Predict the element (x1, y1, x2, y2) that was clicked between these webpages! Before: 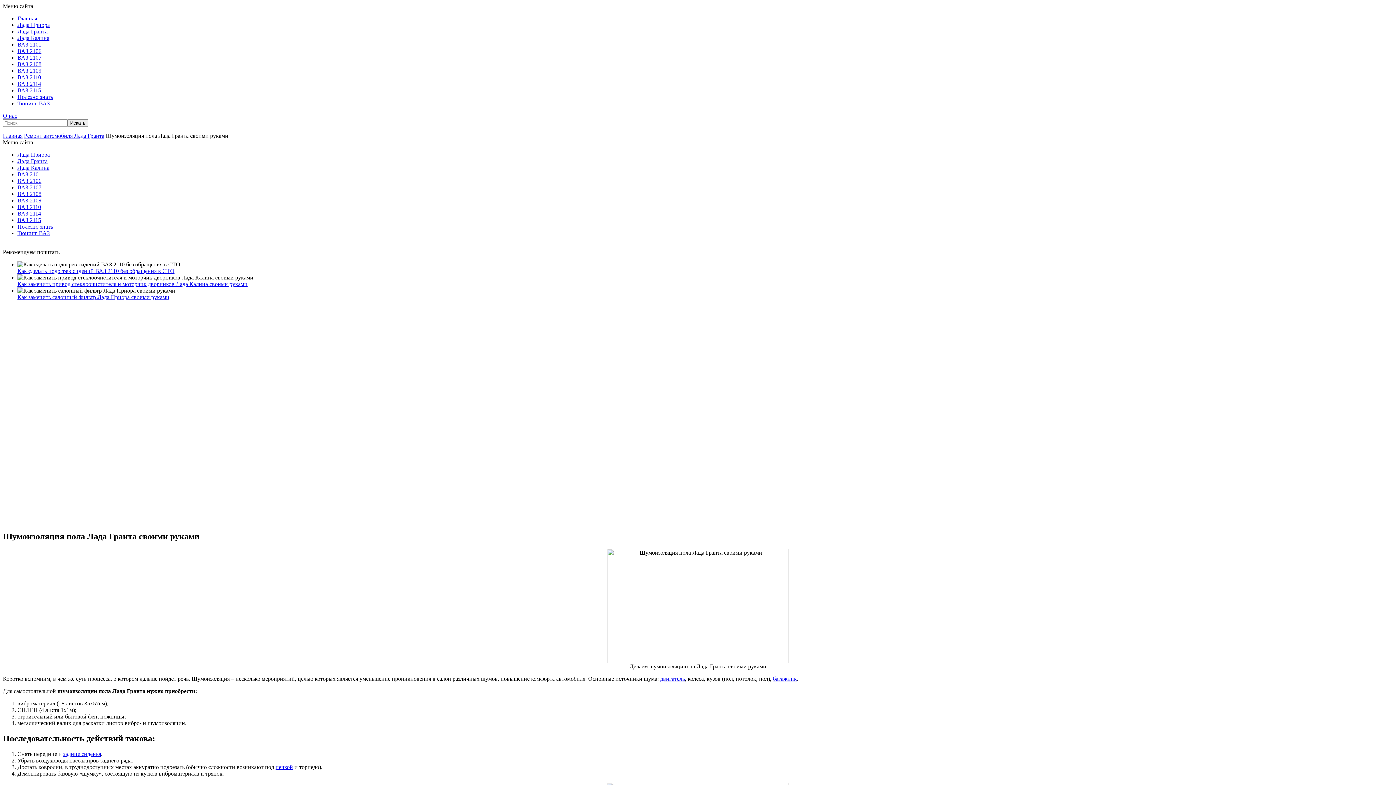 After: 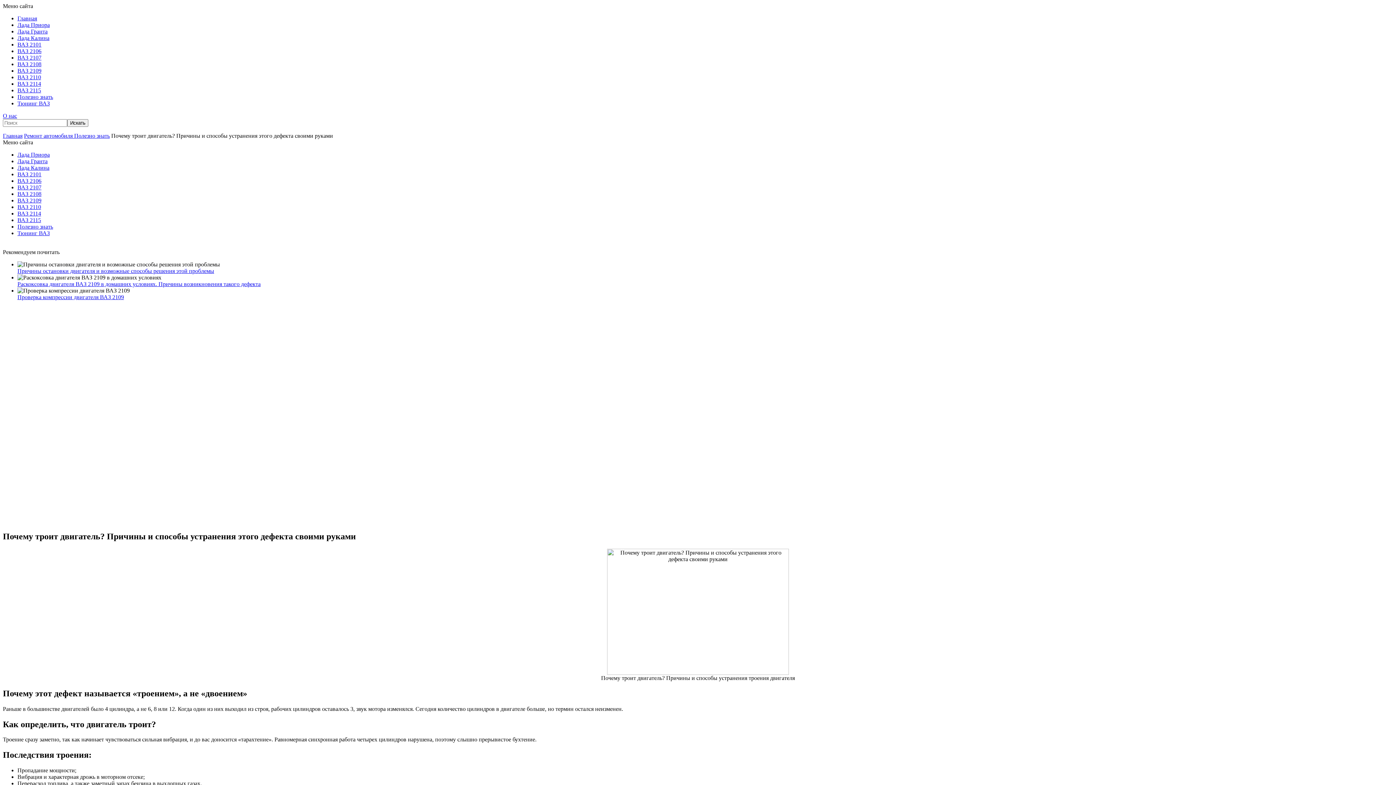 Action: label: двигатель bbox: (660, 675, 685, 682)